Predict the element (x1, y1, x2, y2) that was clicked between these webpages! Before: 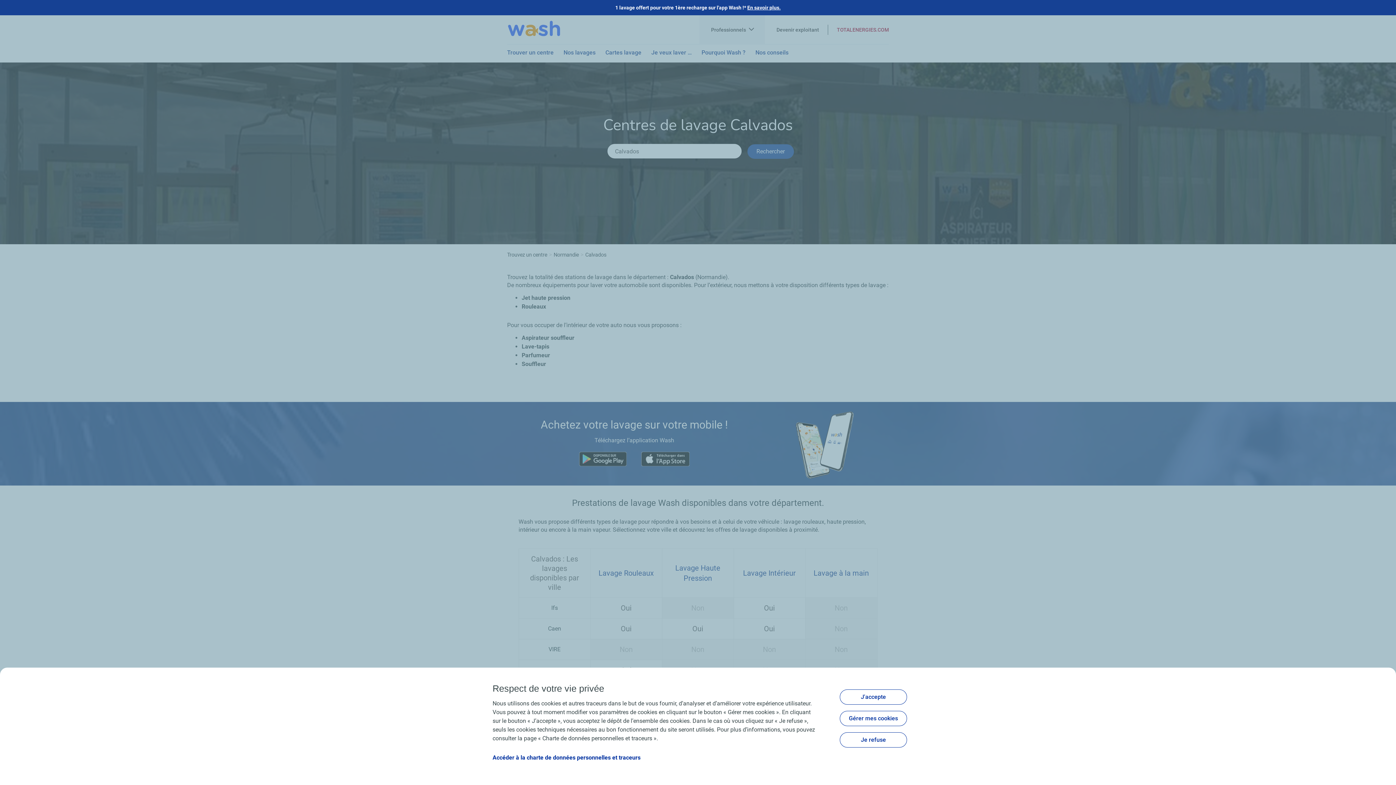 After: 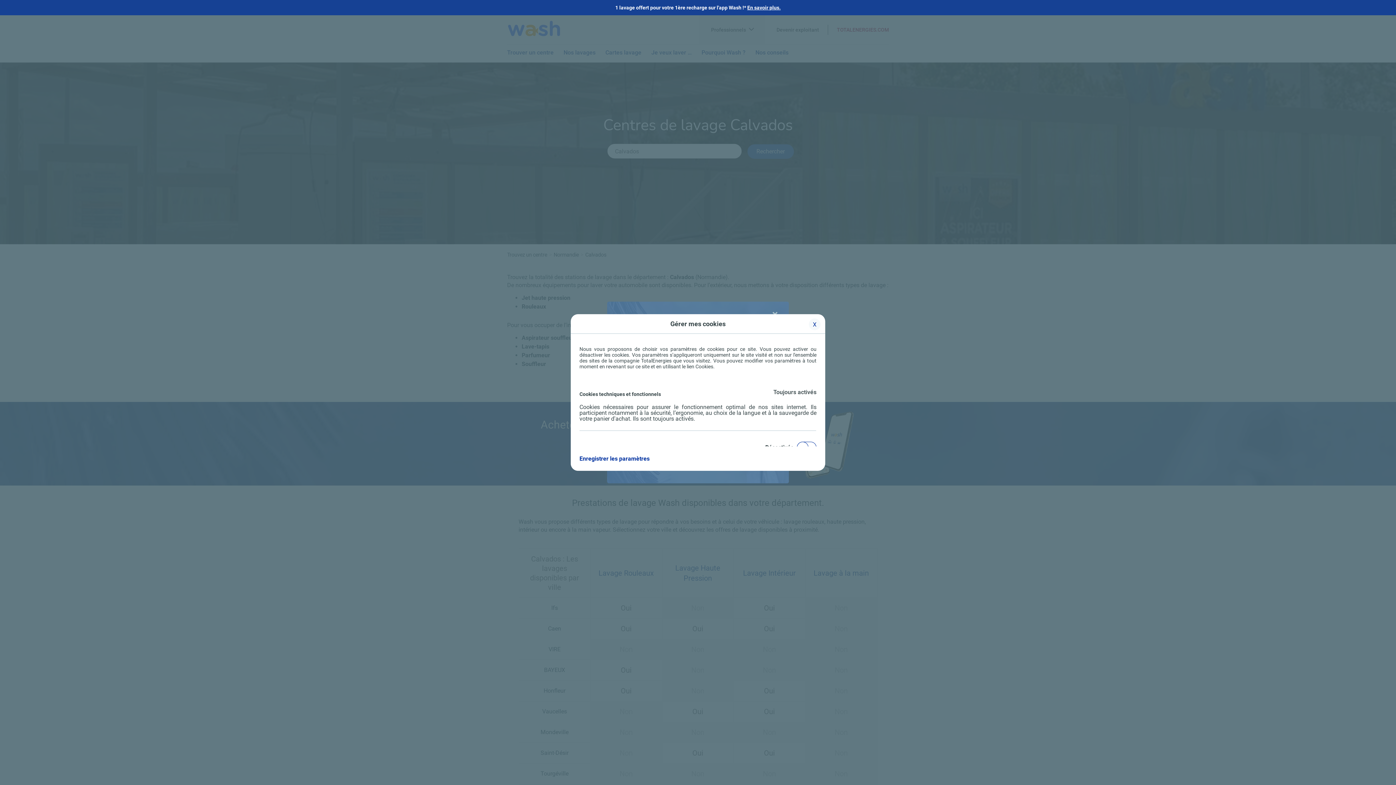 Action: label: Gérer mes cookies bbox: (840, 711, 907, 726)